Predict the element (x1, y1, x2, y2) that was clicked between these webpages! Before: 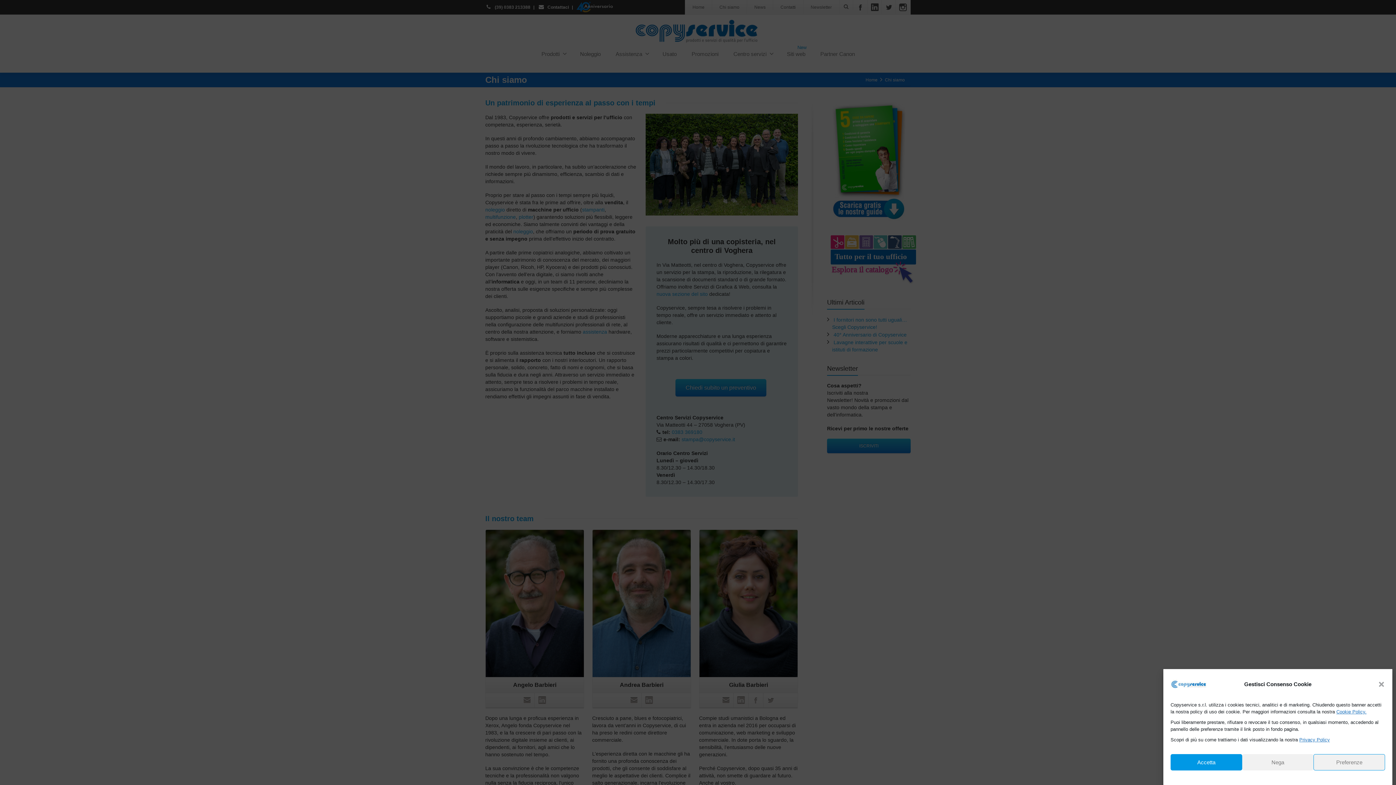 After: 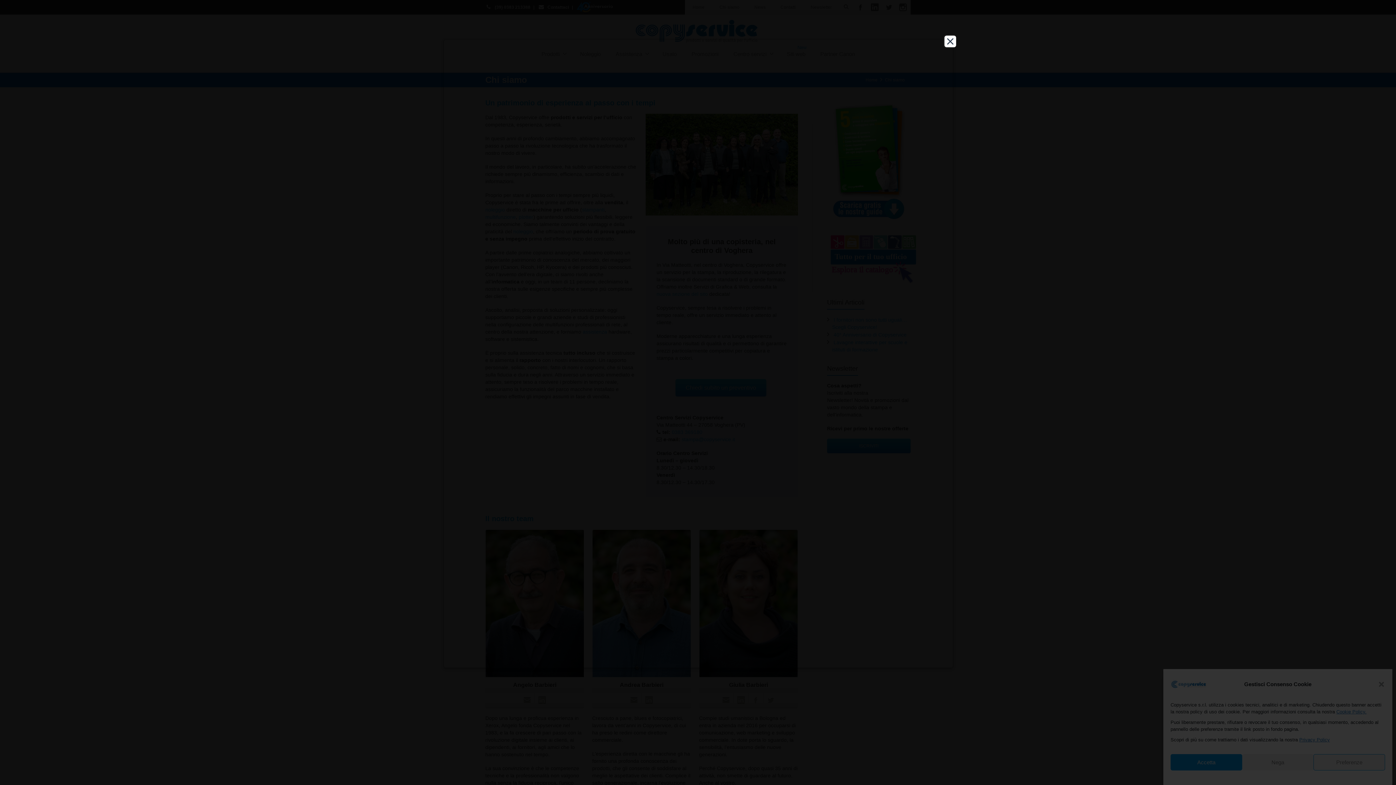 Action: label: Cookie Policy. bbox: (1336, 709, 1366, 714)